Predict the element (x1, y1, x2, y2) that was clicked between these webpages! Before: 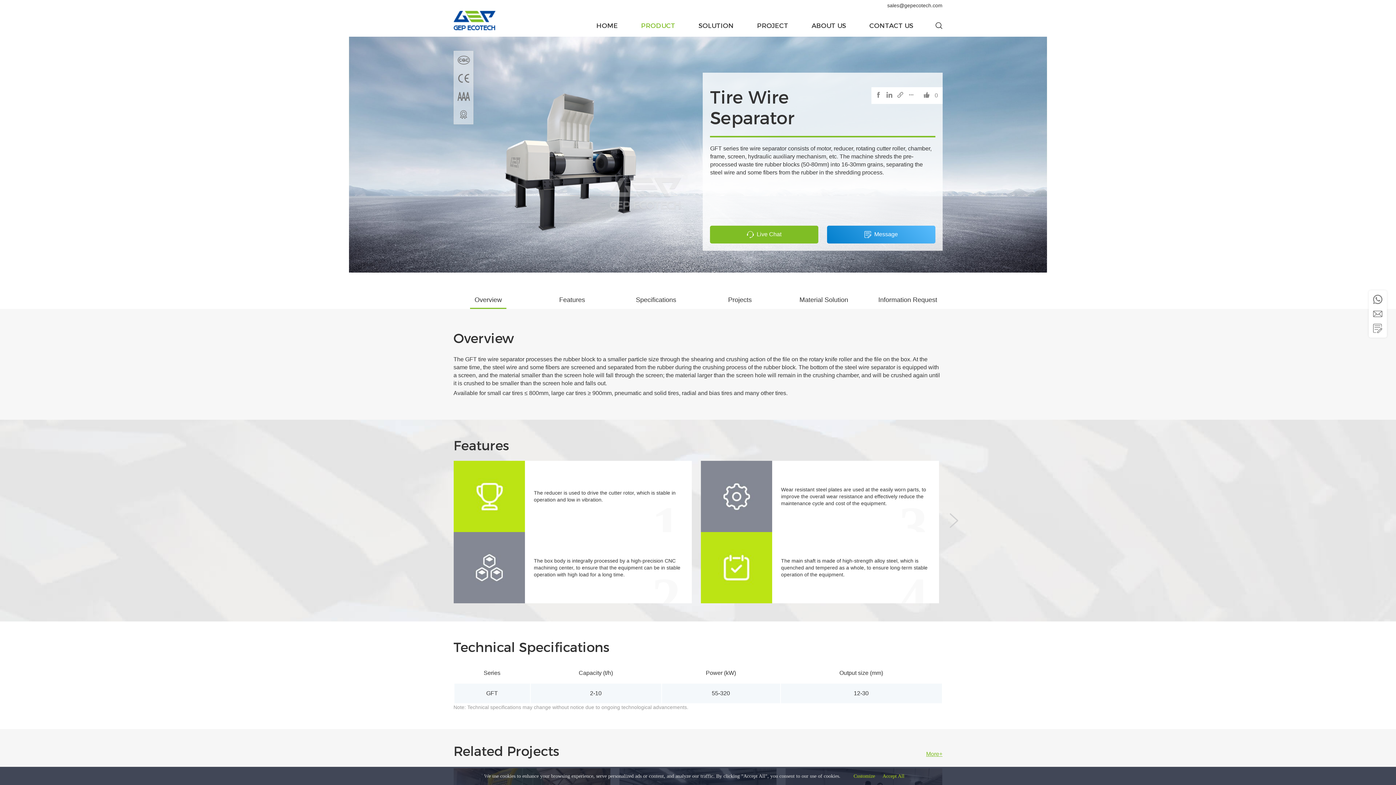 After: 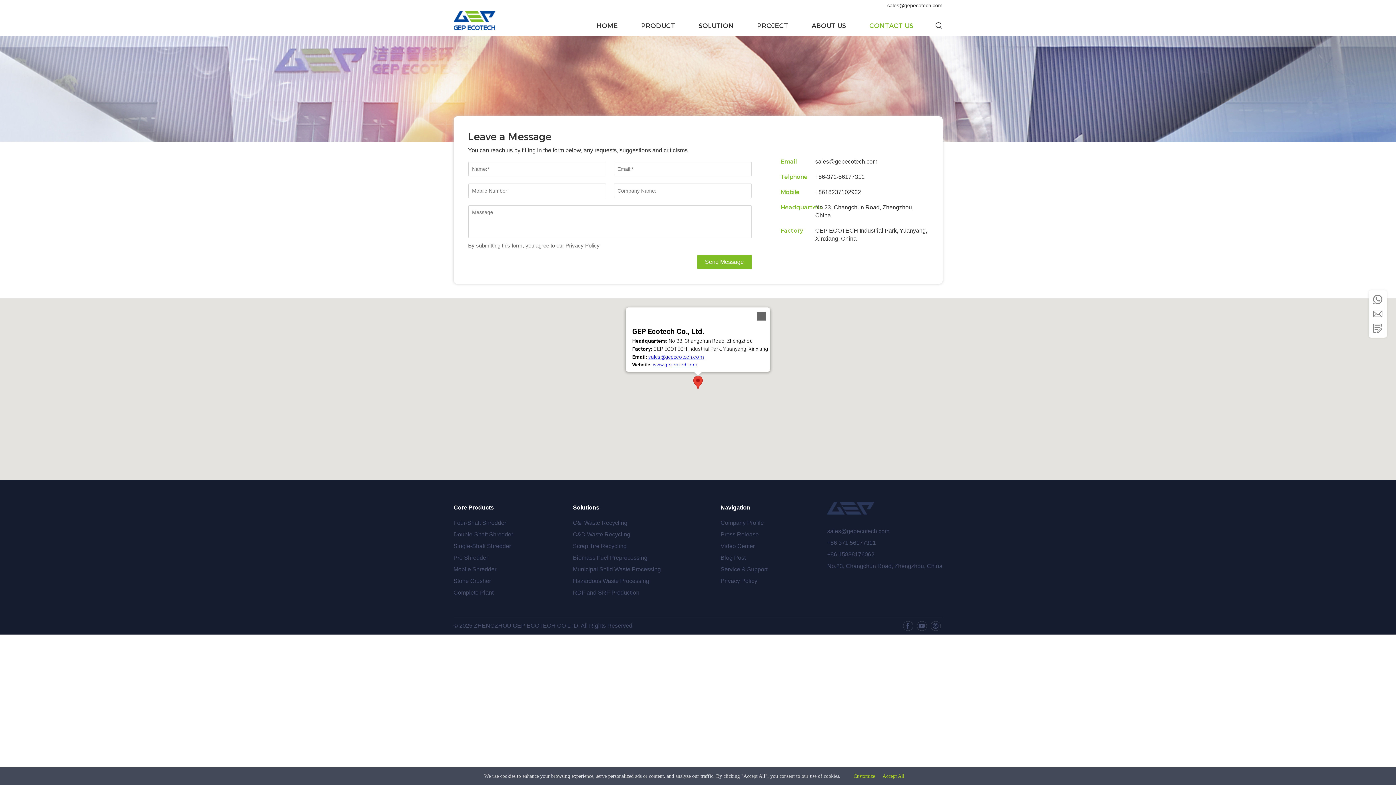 Action: bbox: (869, 21, 913, 29) label: CONTACT US